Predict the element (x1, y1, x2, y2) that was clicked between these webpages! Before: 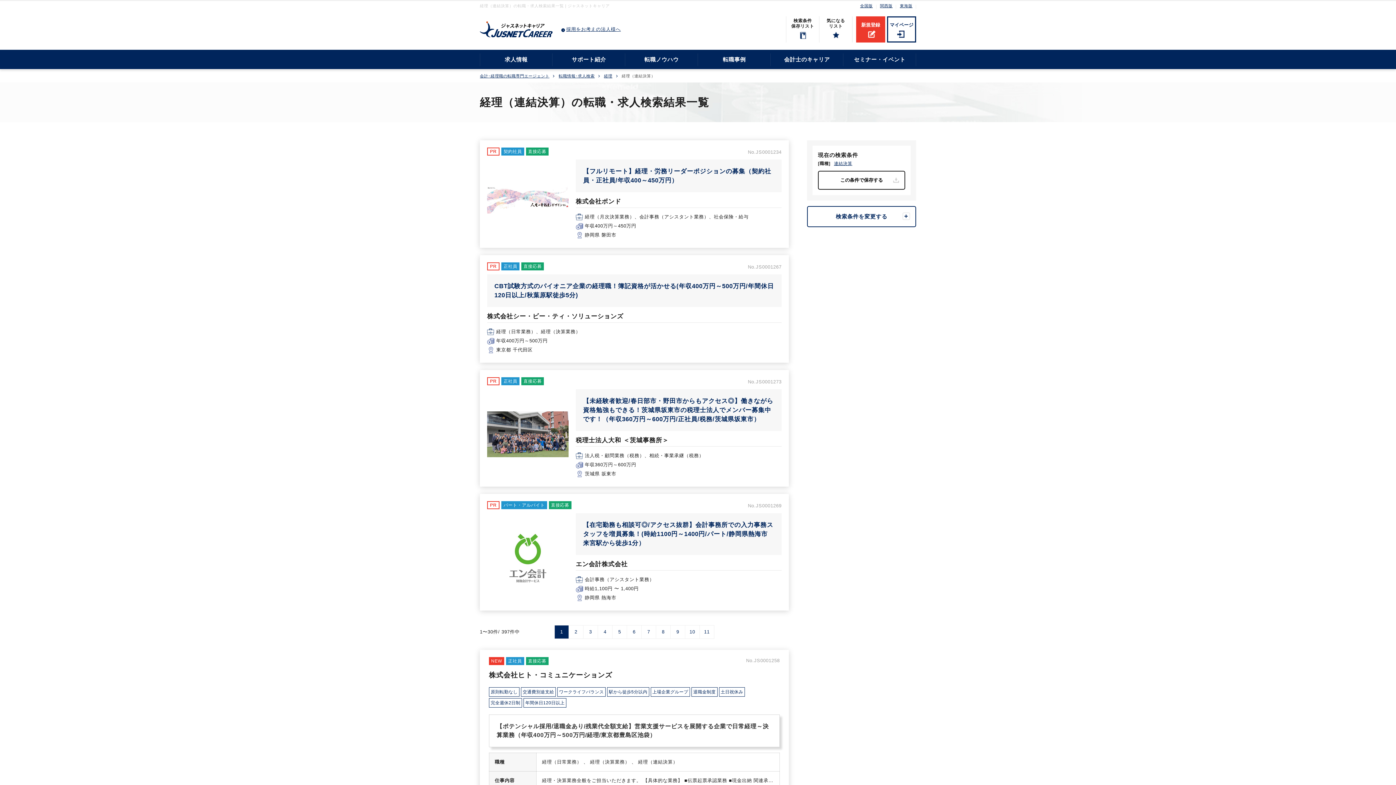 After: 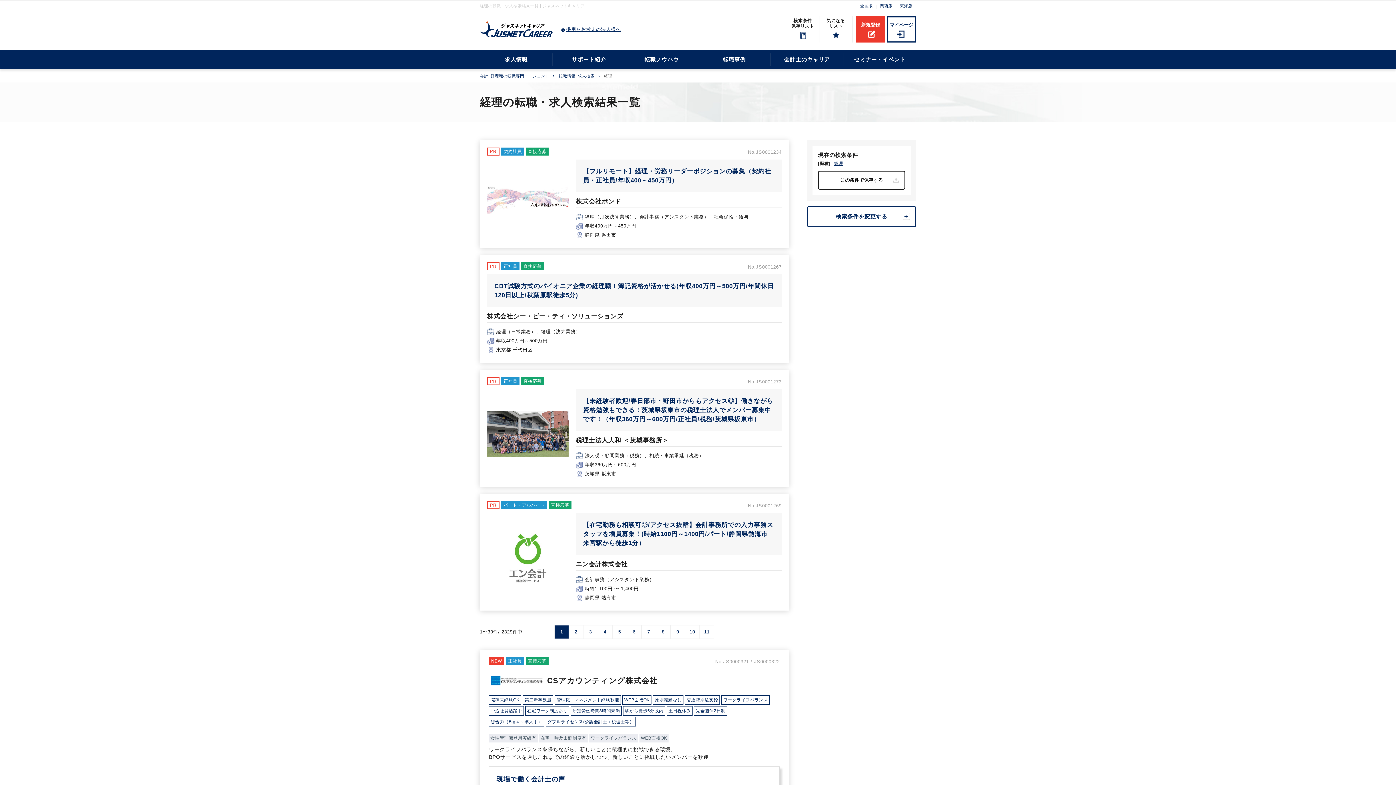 Action: bbox: (604, 74, 618, 78) label: 経理